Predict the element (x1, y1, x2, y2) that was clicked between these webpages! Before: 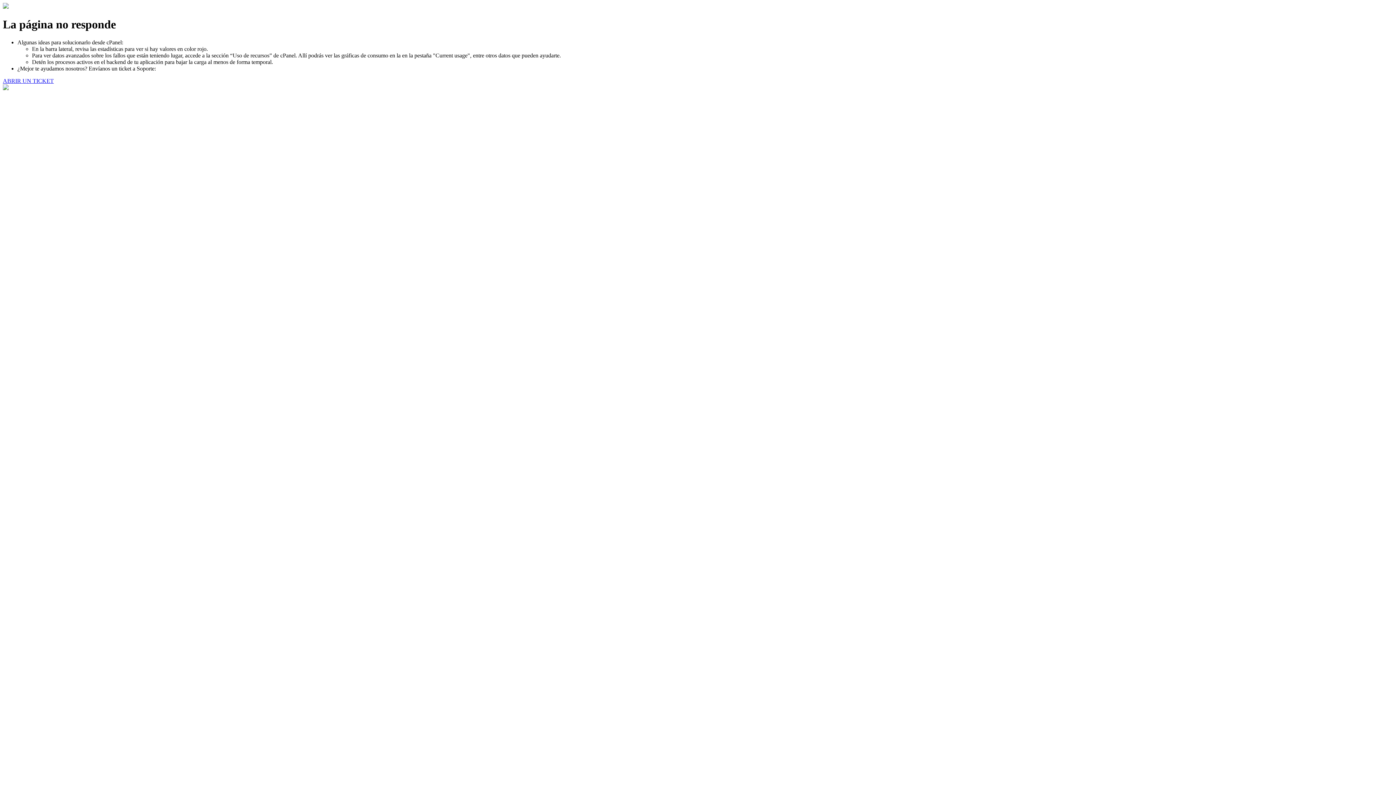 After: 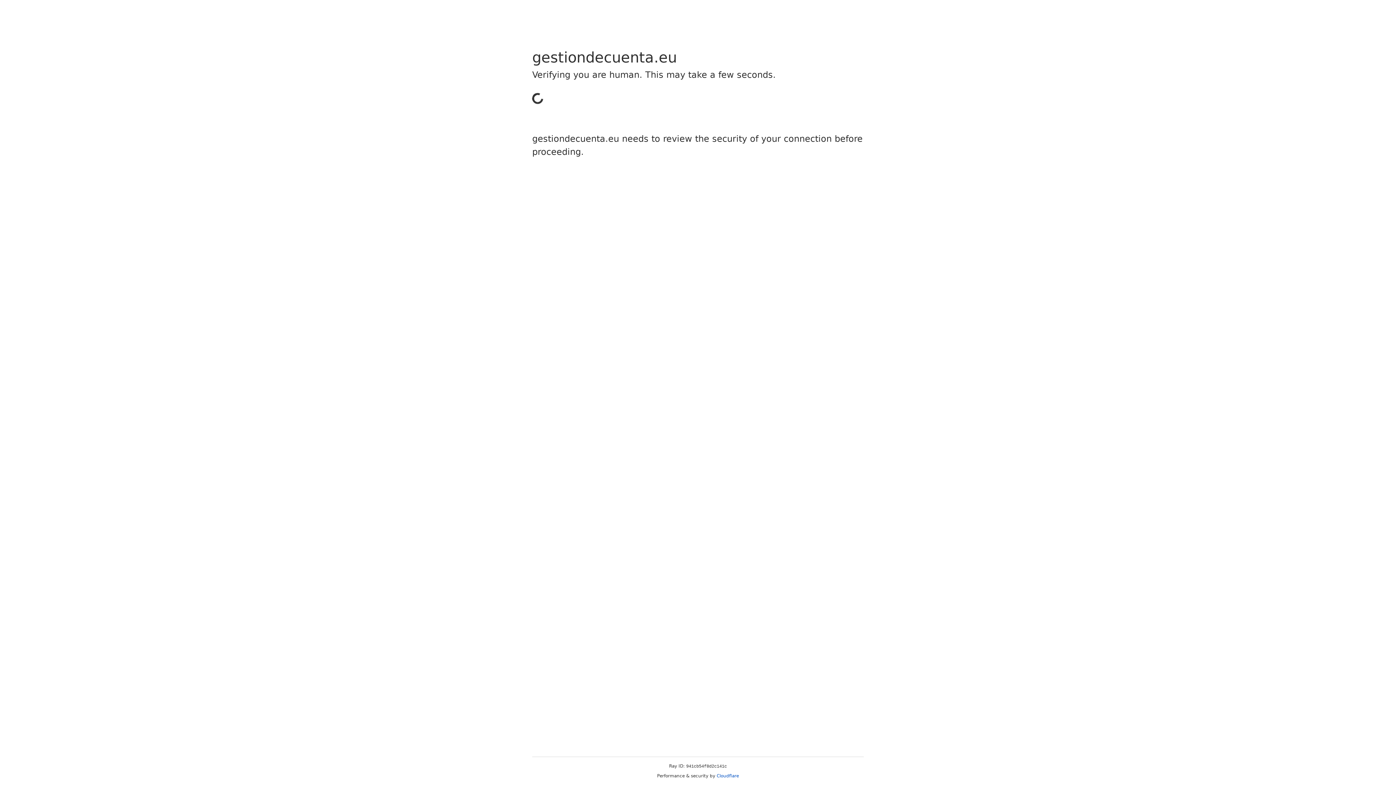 Action: bbox: (2, 77, 53, 83) label: ABRIR UN TICKET